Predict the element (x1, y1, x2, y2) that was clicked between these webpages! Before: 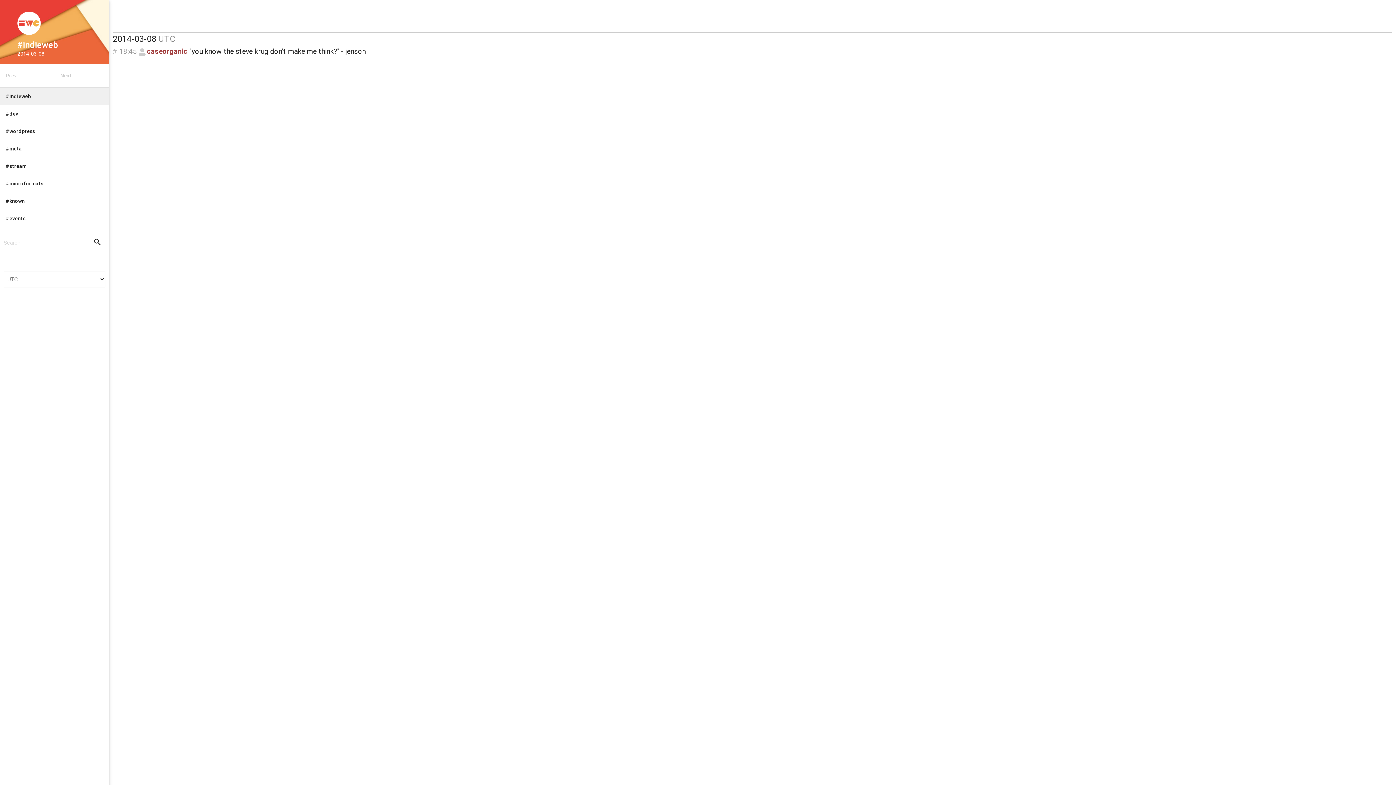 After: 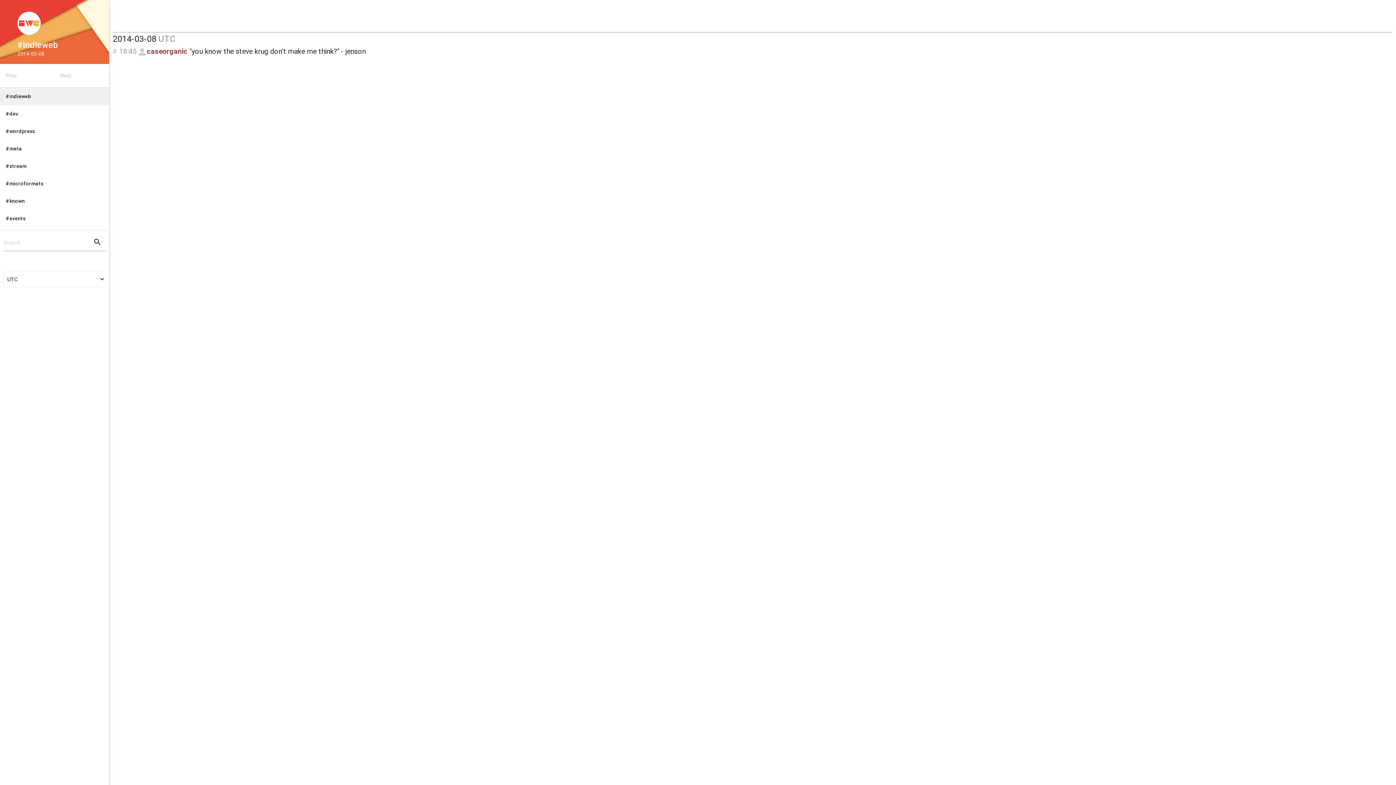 Action: label: 18:45 bbox: (119, 46, 136, 55)